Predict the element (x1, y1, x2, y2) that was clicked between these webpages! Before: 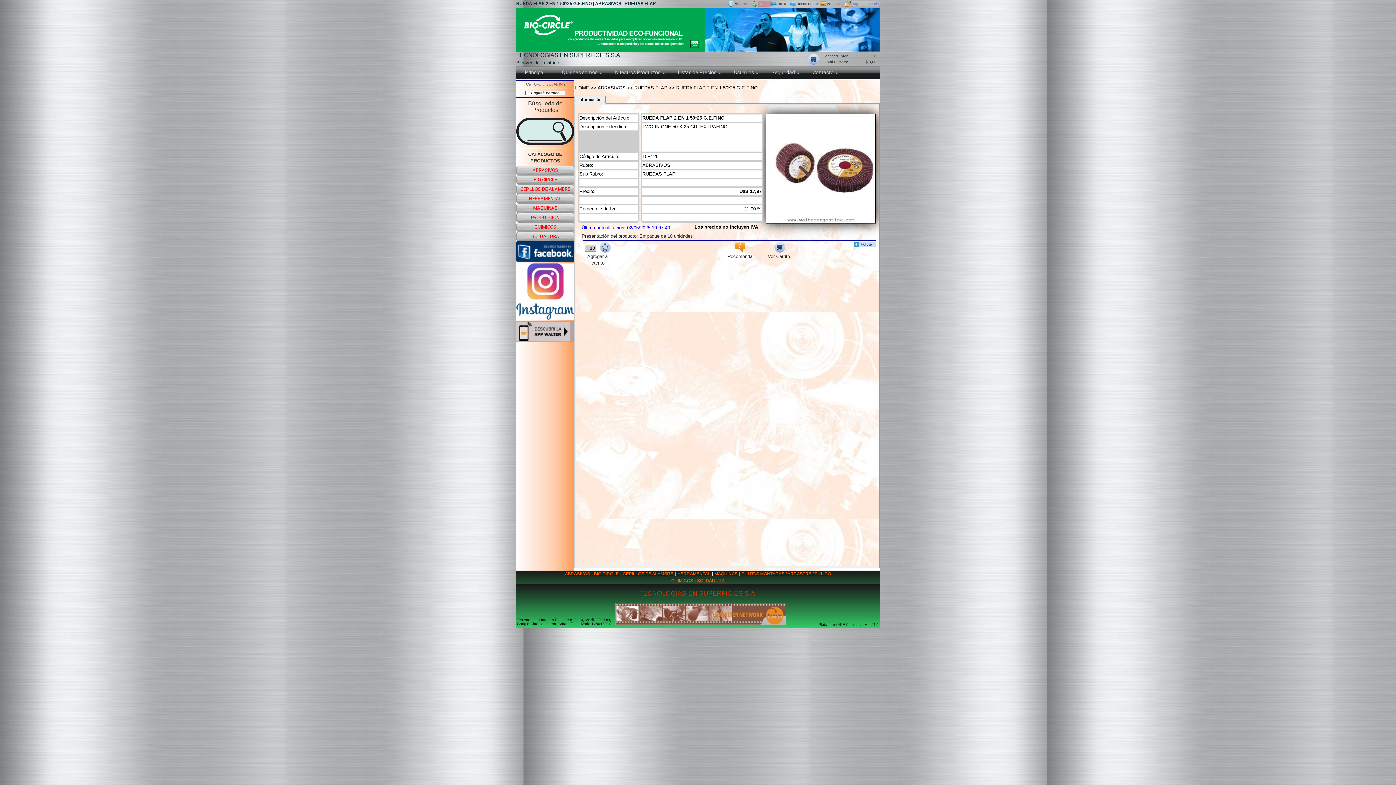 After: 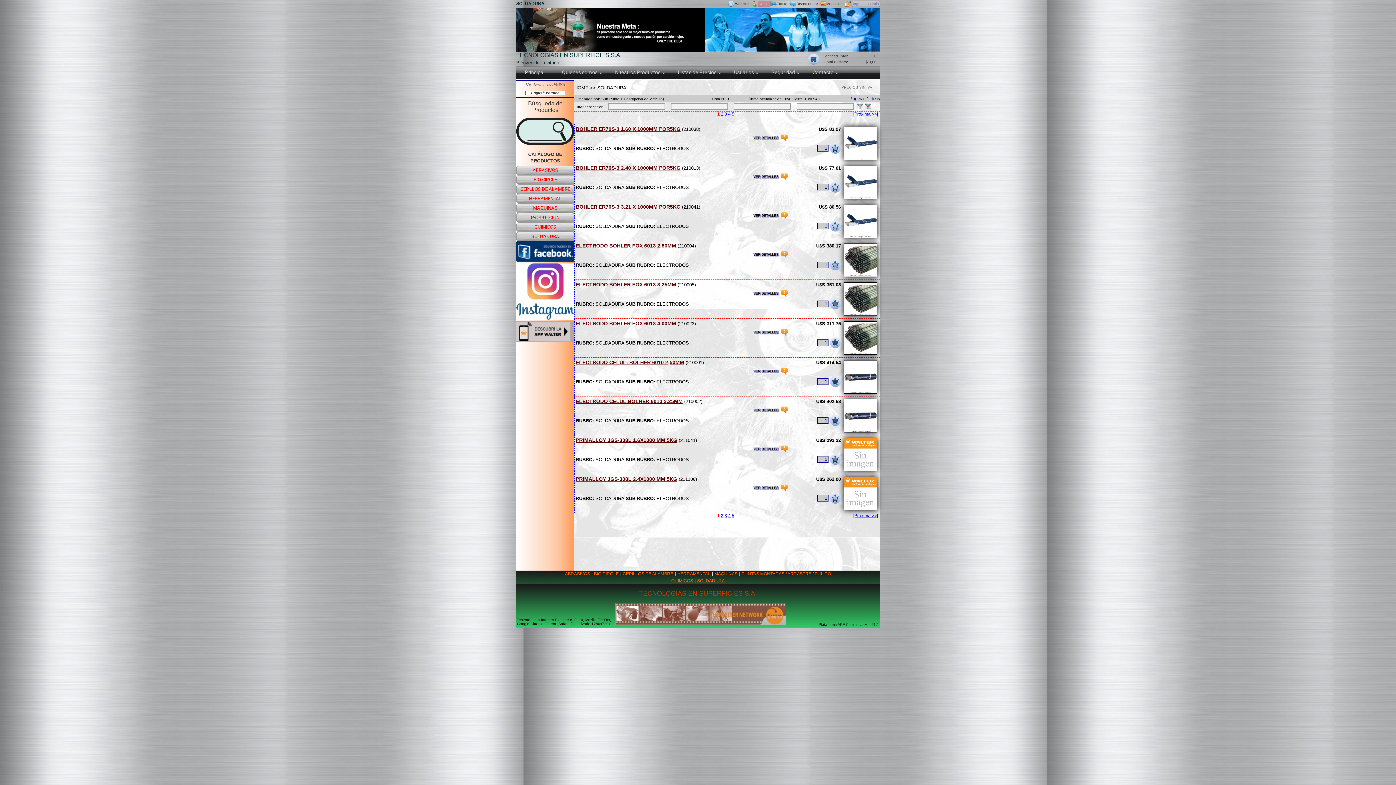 Action: label: SOLDADURA bbox: (517, 232, 573, 241)